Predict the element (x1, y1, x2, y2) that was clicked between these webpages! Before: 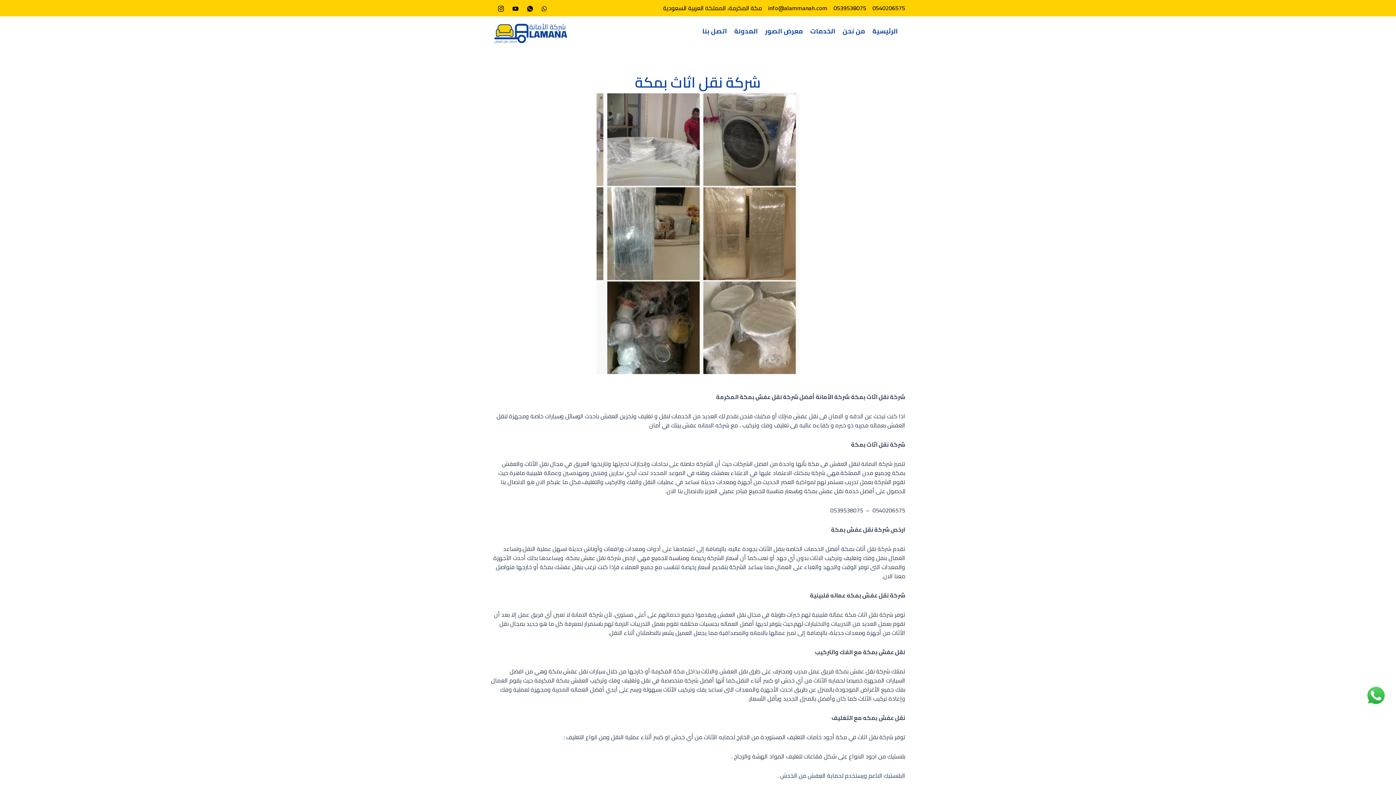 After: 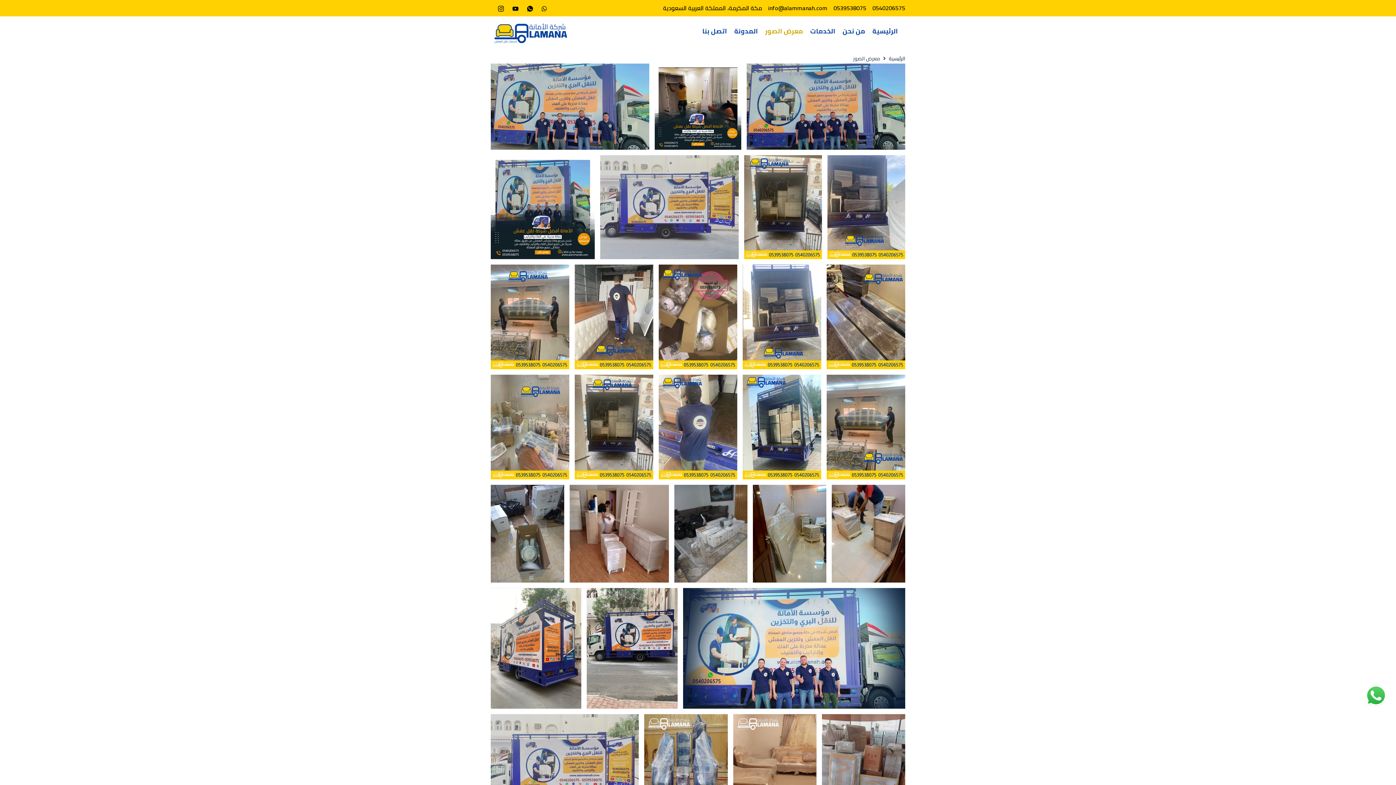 Action: bbox: (761, 23, 806, 38) label: معرض الصور